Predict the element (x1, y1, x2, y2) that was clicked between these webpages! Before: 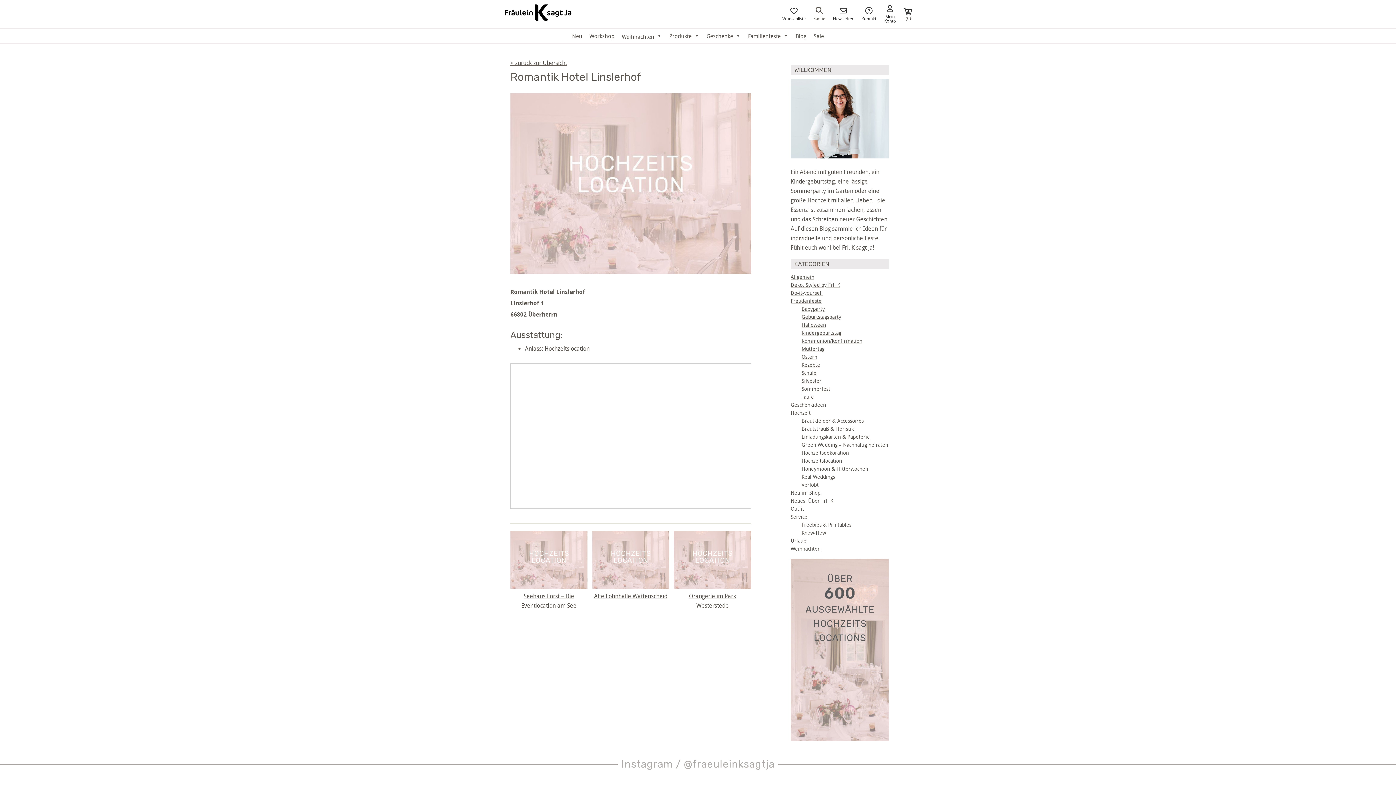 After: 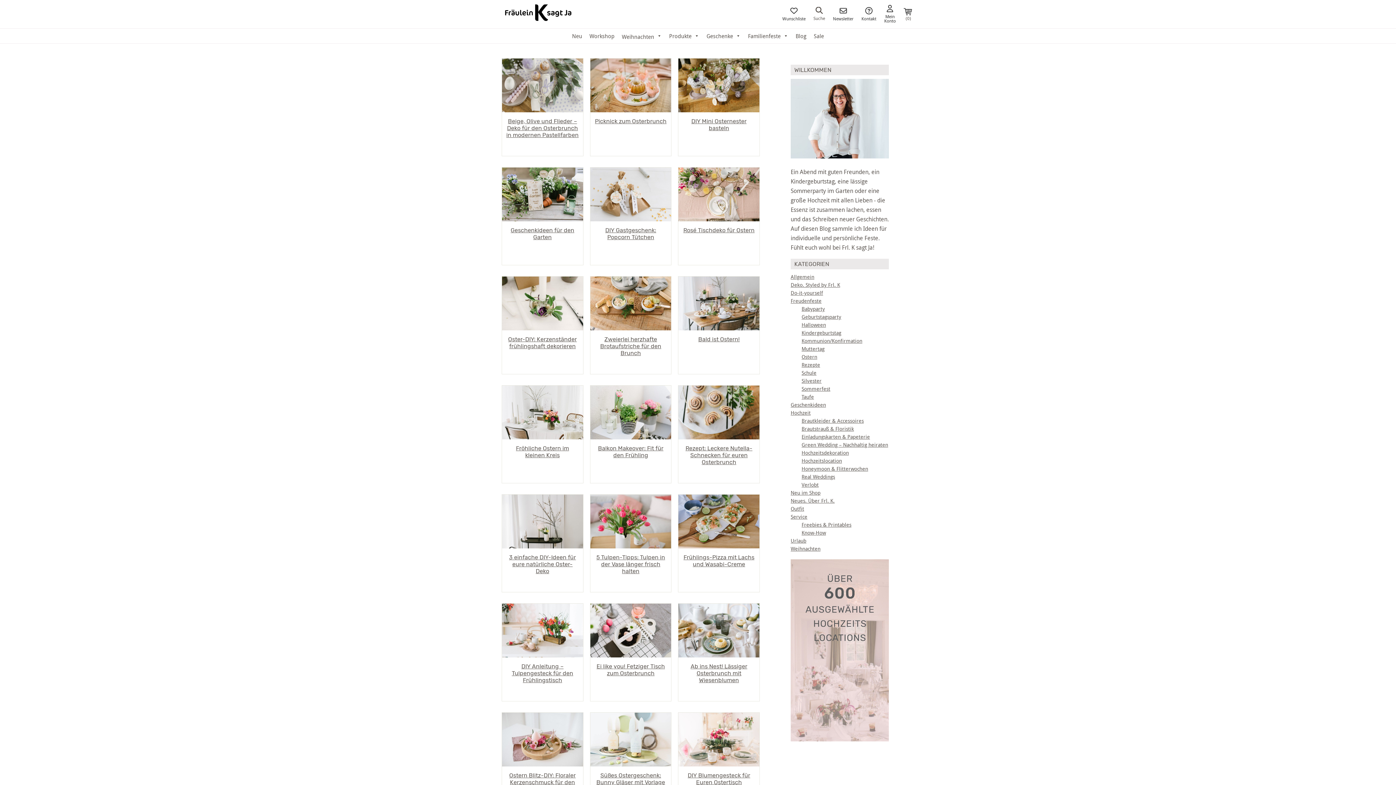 Action: bbox: (801, 353, 817, 360) label: Ostern